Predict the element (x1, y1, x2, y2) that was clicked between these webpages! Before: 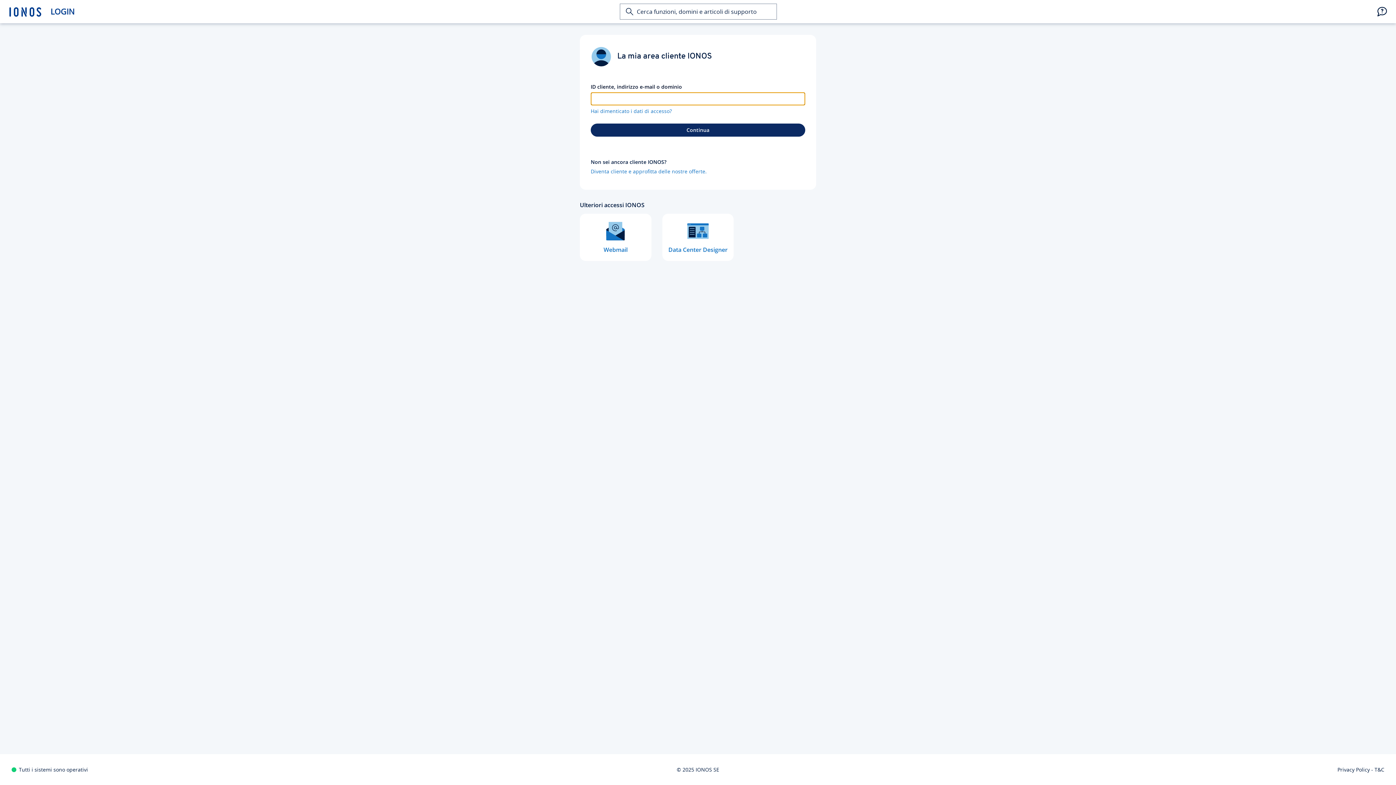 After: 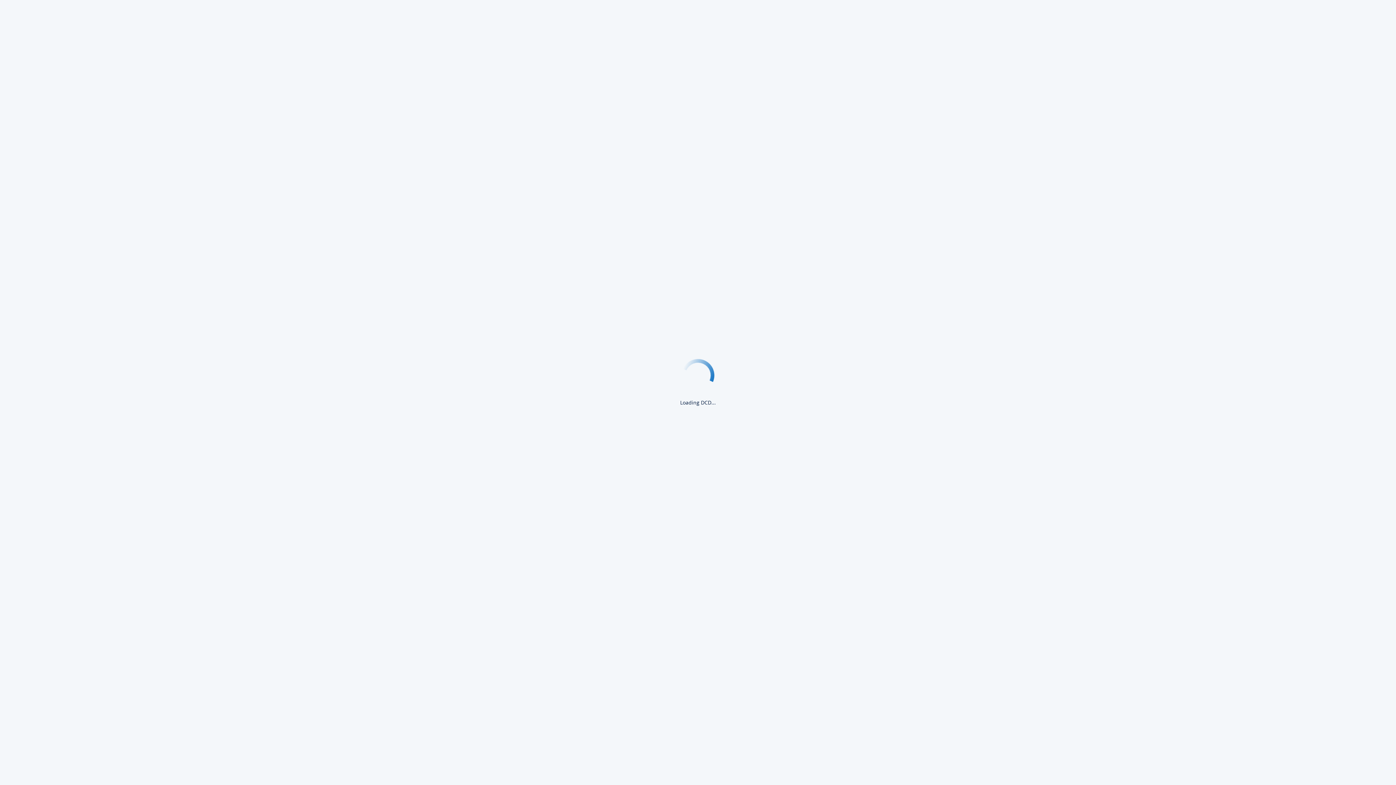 Action: bbox: (662, 213, 733, 261) label: Data Center Designer